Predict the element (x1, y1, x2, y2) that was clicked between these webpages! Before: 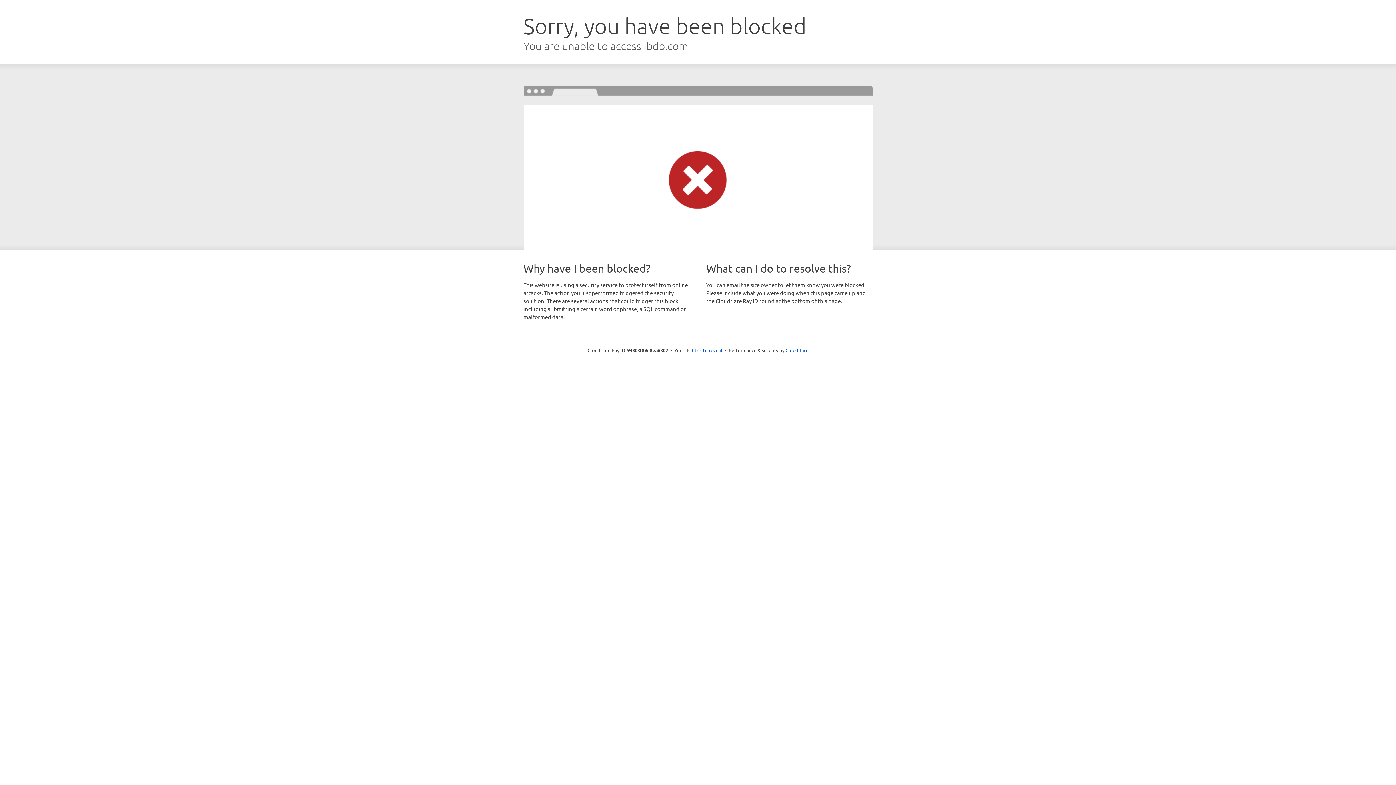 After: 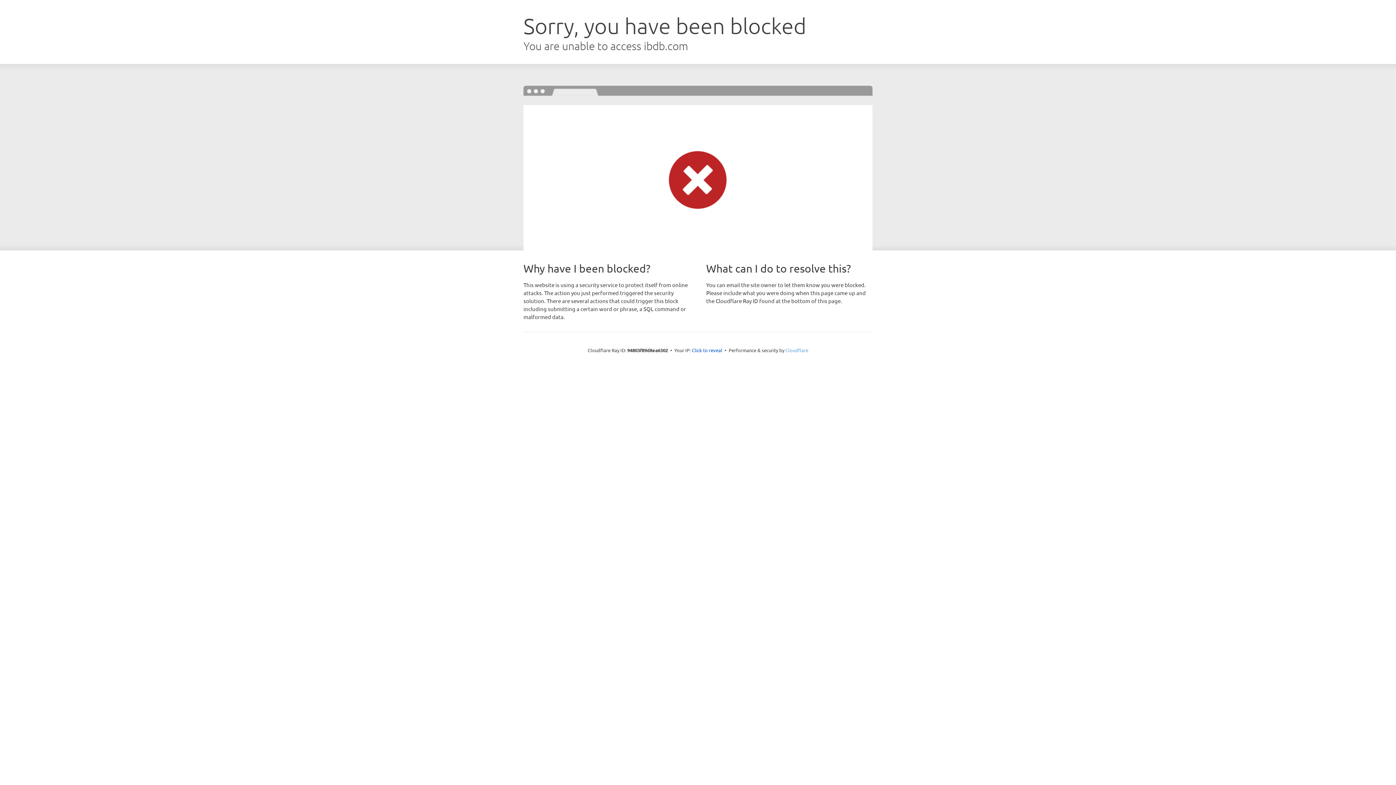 Action: label: Cloudflare bbox: (785, 347, 808, 353)